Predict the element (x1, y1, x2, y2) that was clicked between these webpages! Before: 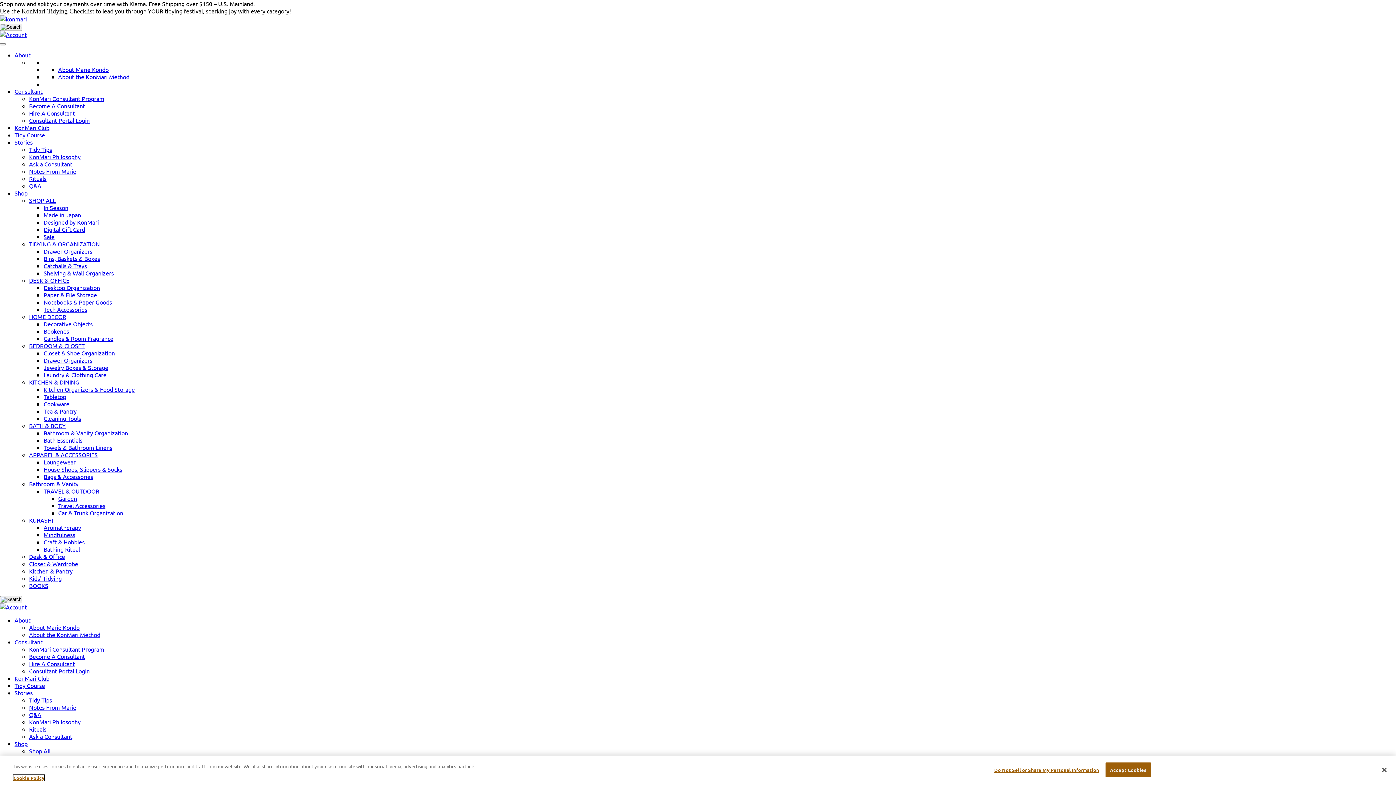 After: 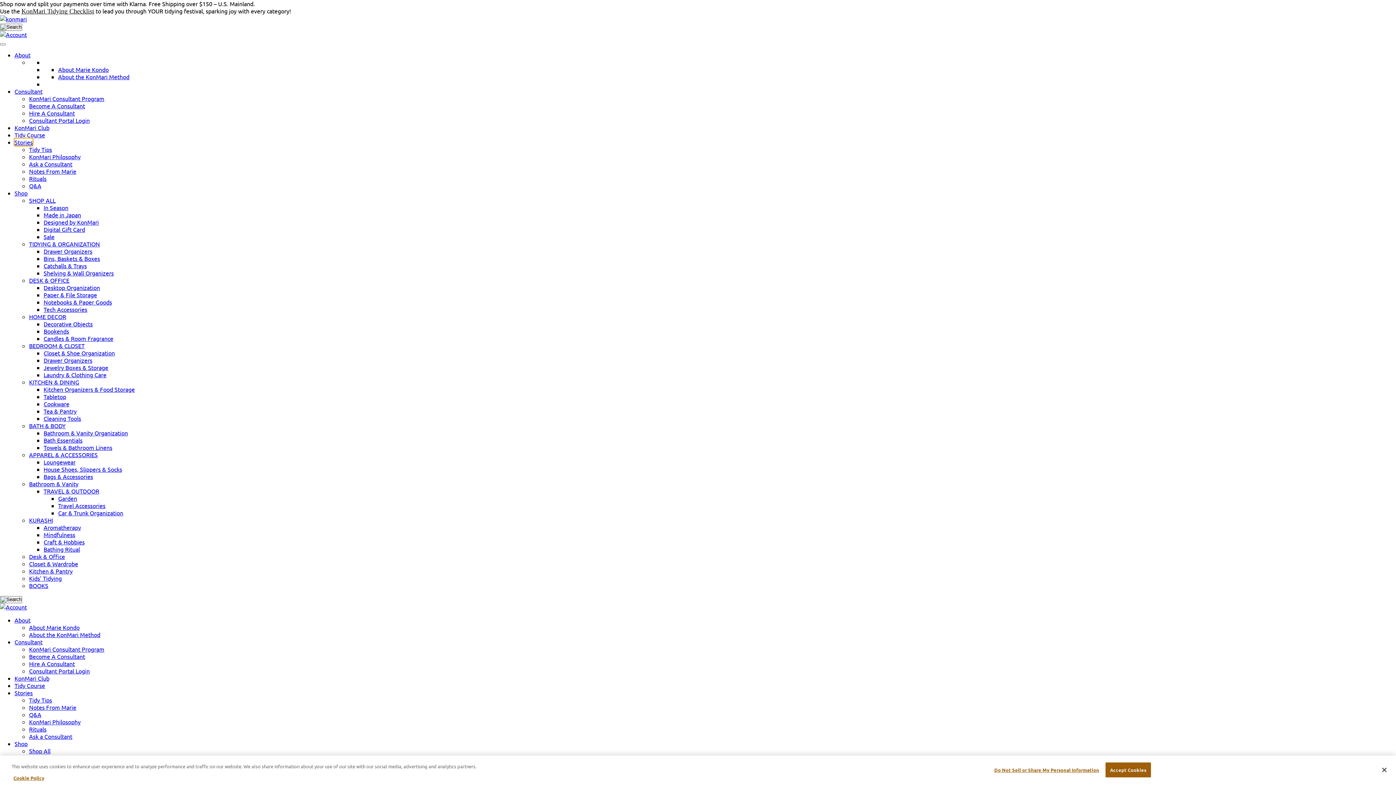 Action: label: Stories bbox: (14, 138, 32, 145)